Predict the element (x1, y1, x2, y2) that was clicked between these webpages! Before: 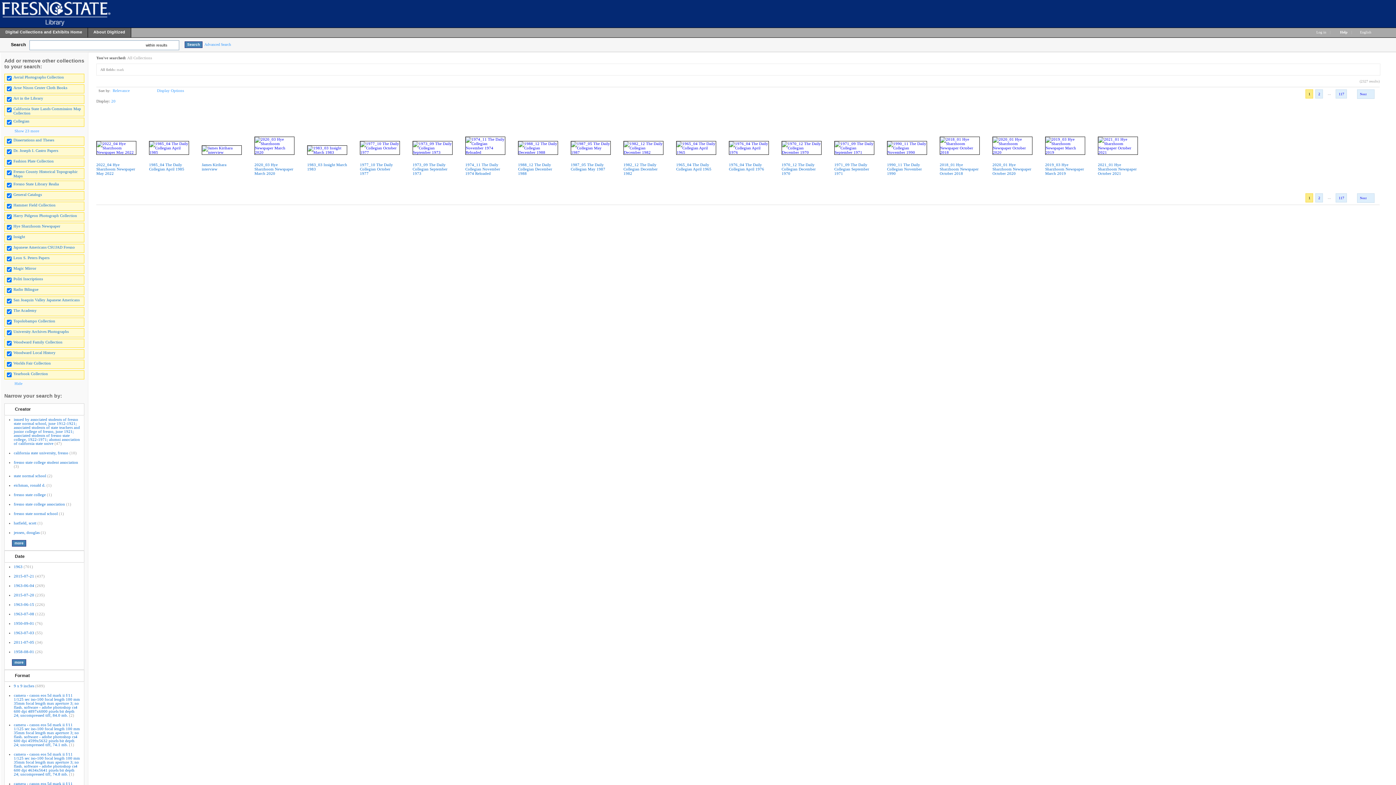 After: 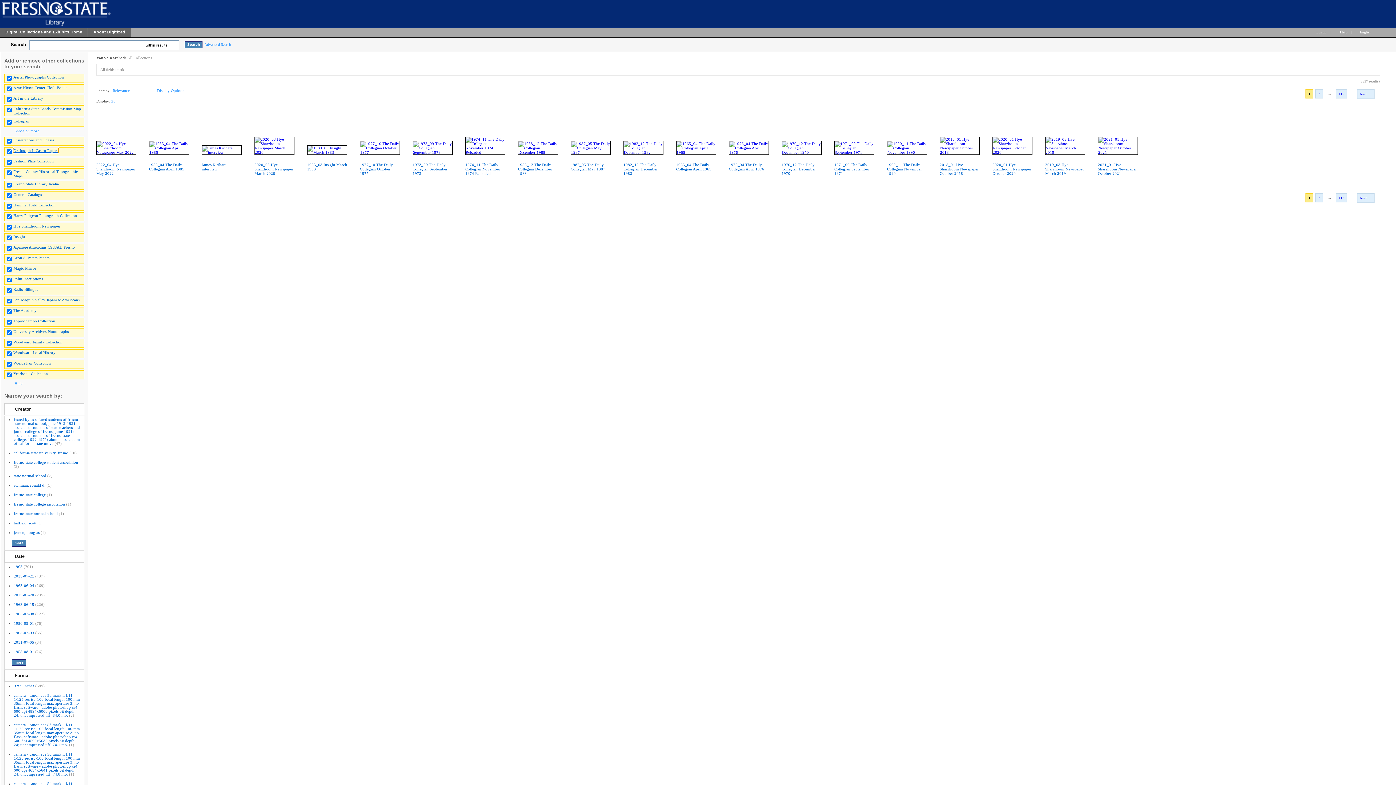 Action: bbox: (13, 148, 58, 152) label: Dr. Joseph I. Castro Papers